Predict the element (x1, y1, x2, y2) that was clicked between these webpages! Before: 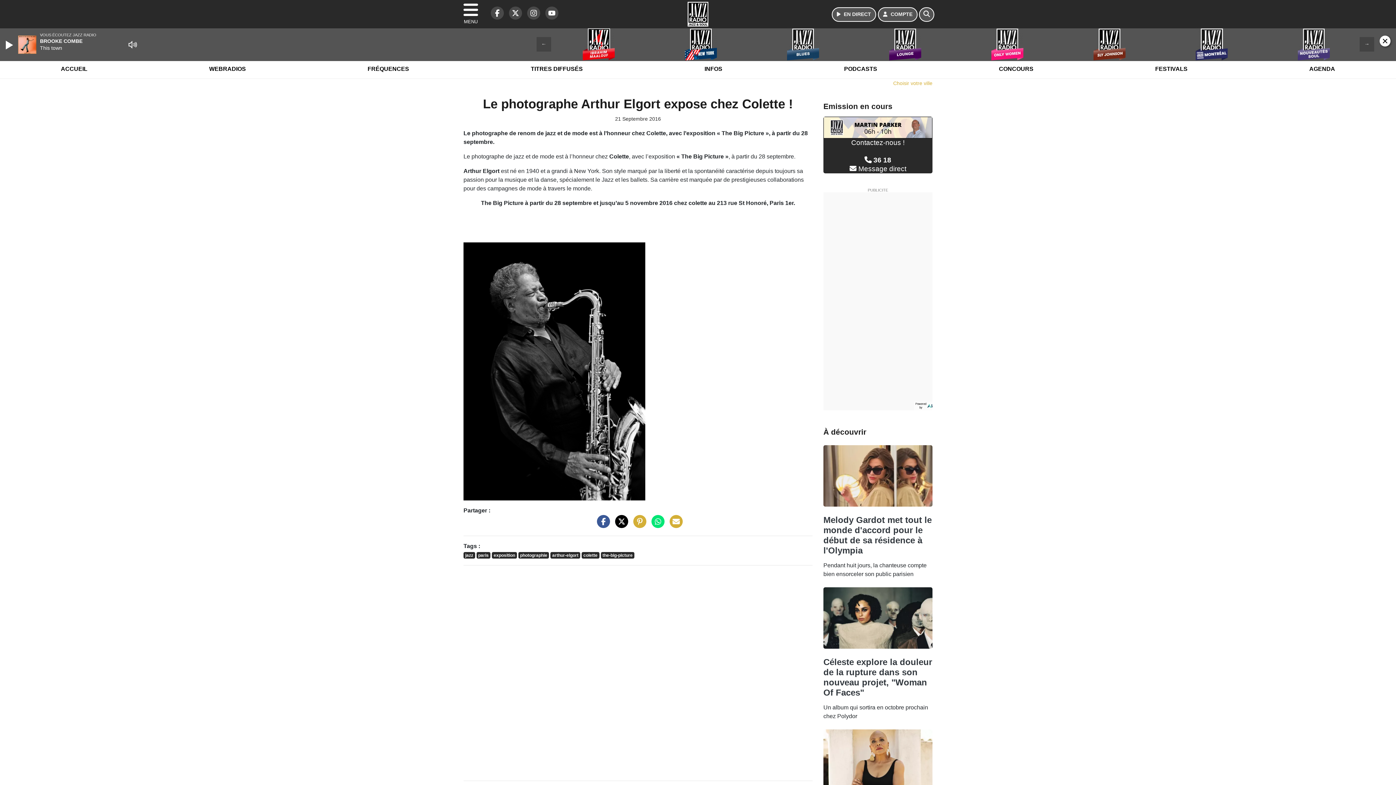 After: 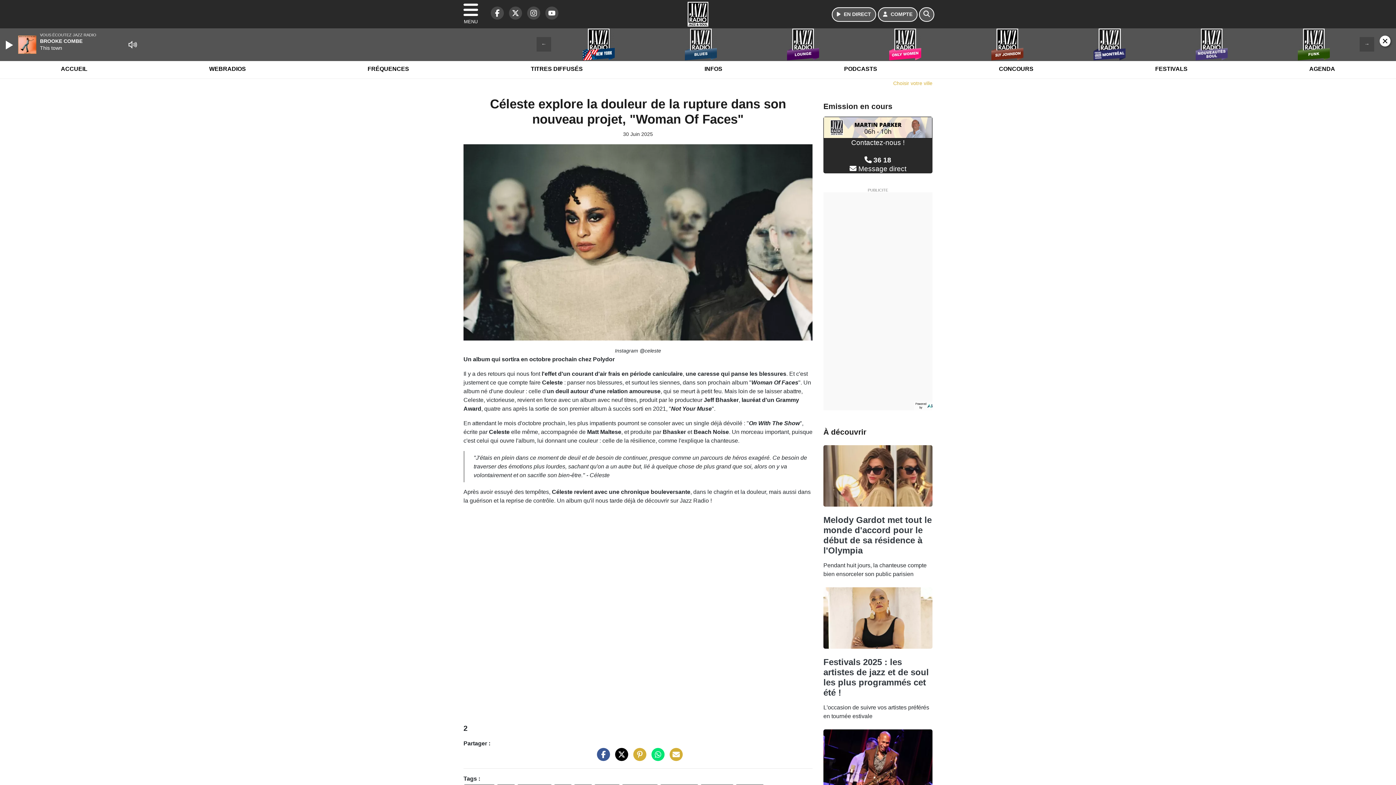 Action: bbox: (823, 657, 932, 697) label: Céleste explore la douleur de la rupture dans son nouveau projet, "Woman Of Faces"